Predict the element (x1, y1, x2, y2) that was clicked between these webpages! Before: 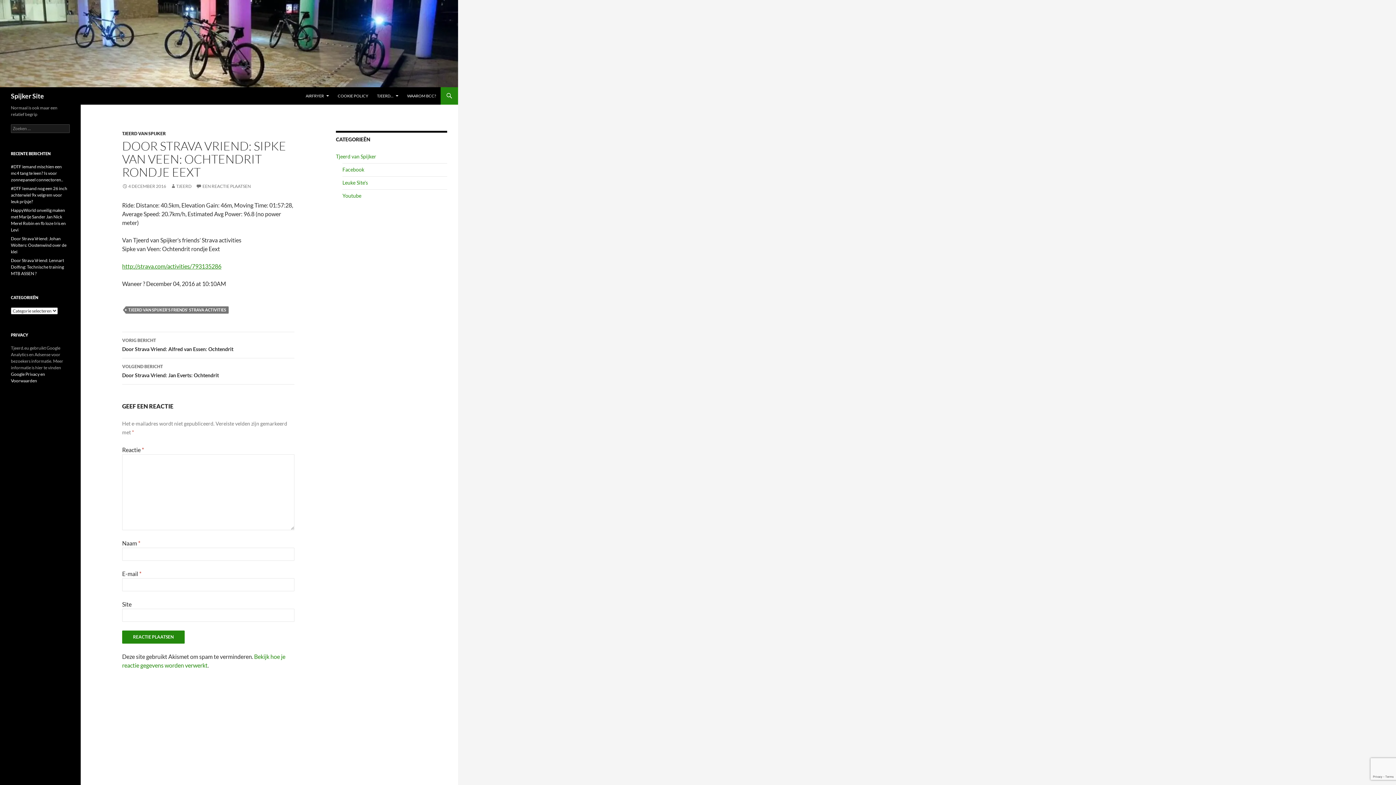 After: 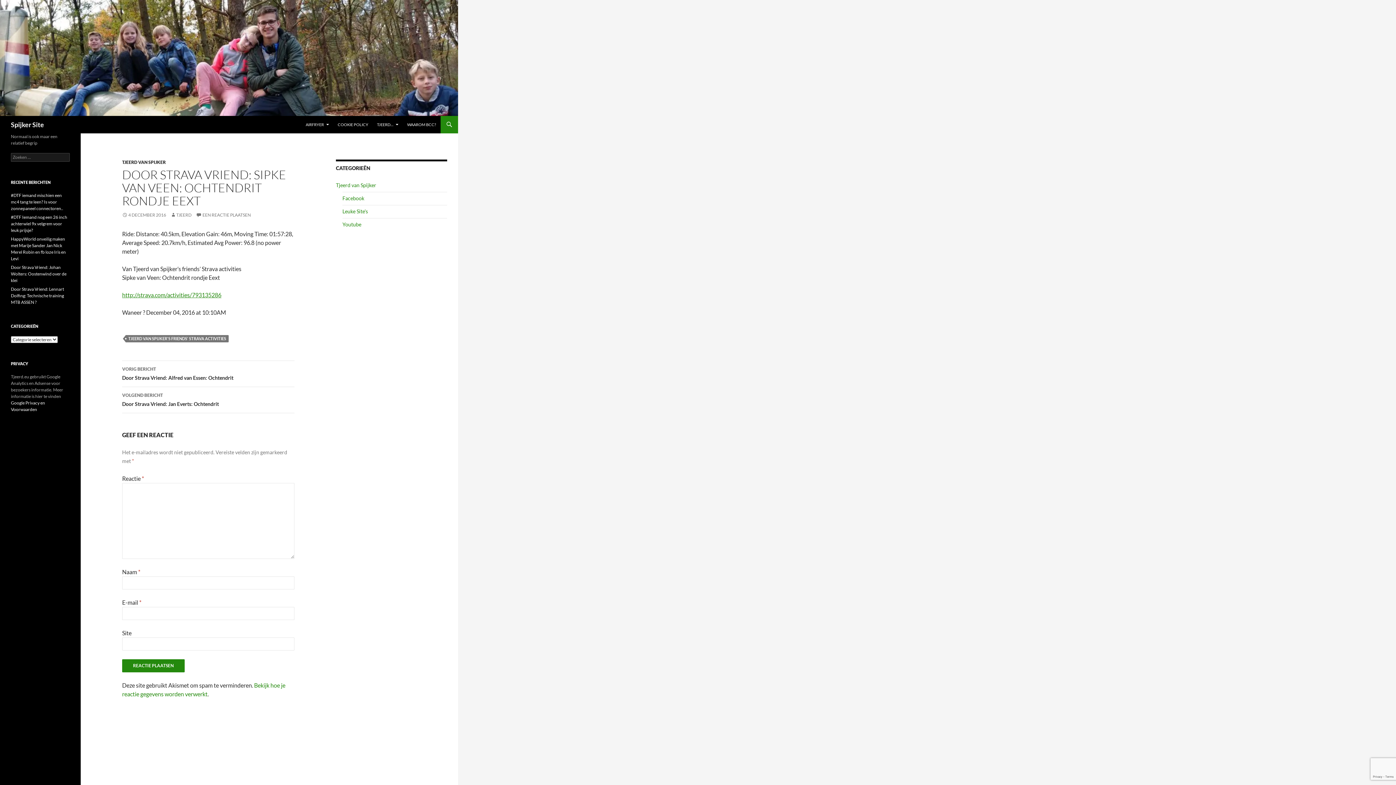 Action: bbox: (122, 183, 166, 189) label: 4 DECEMBER 2016